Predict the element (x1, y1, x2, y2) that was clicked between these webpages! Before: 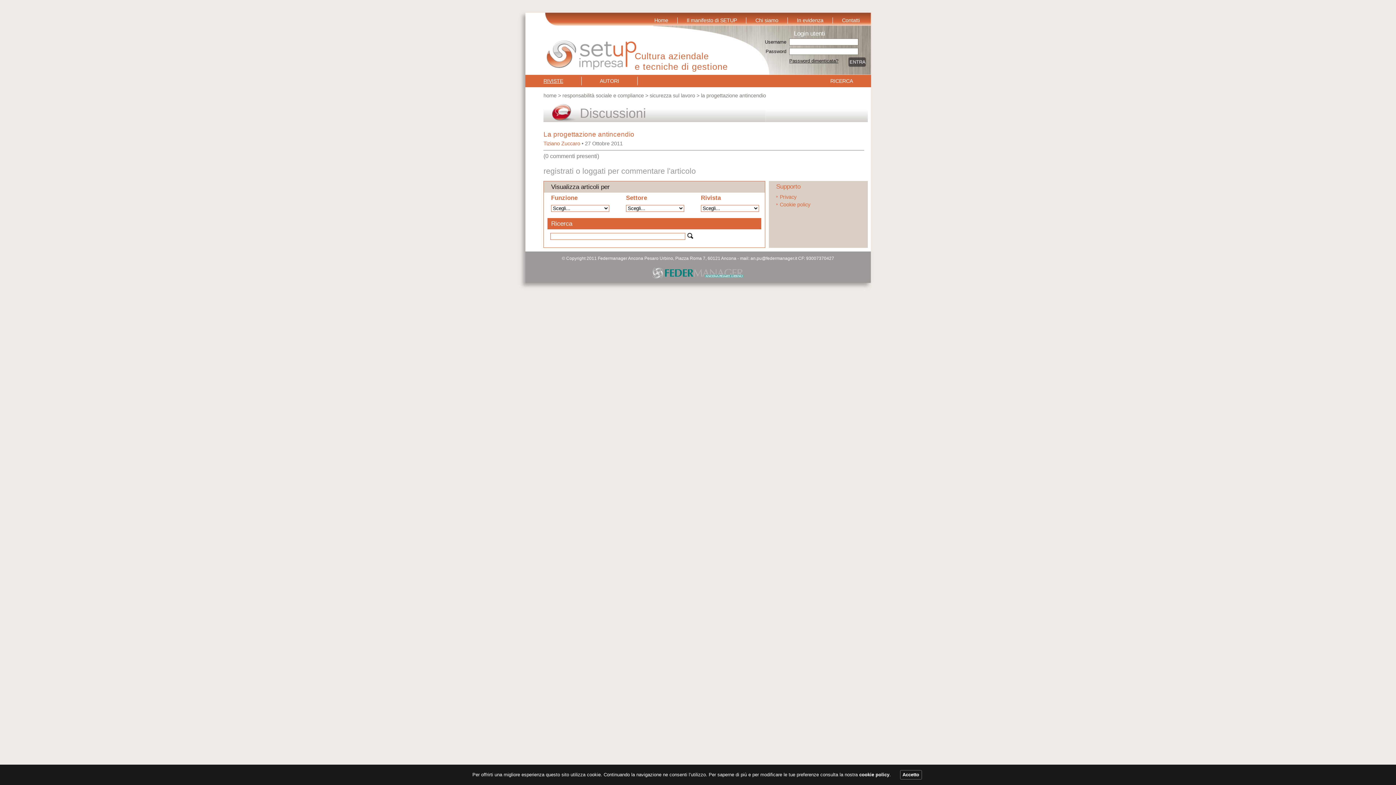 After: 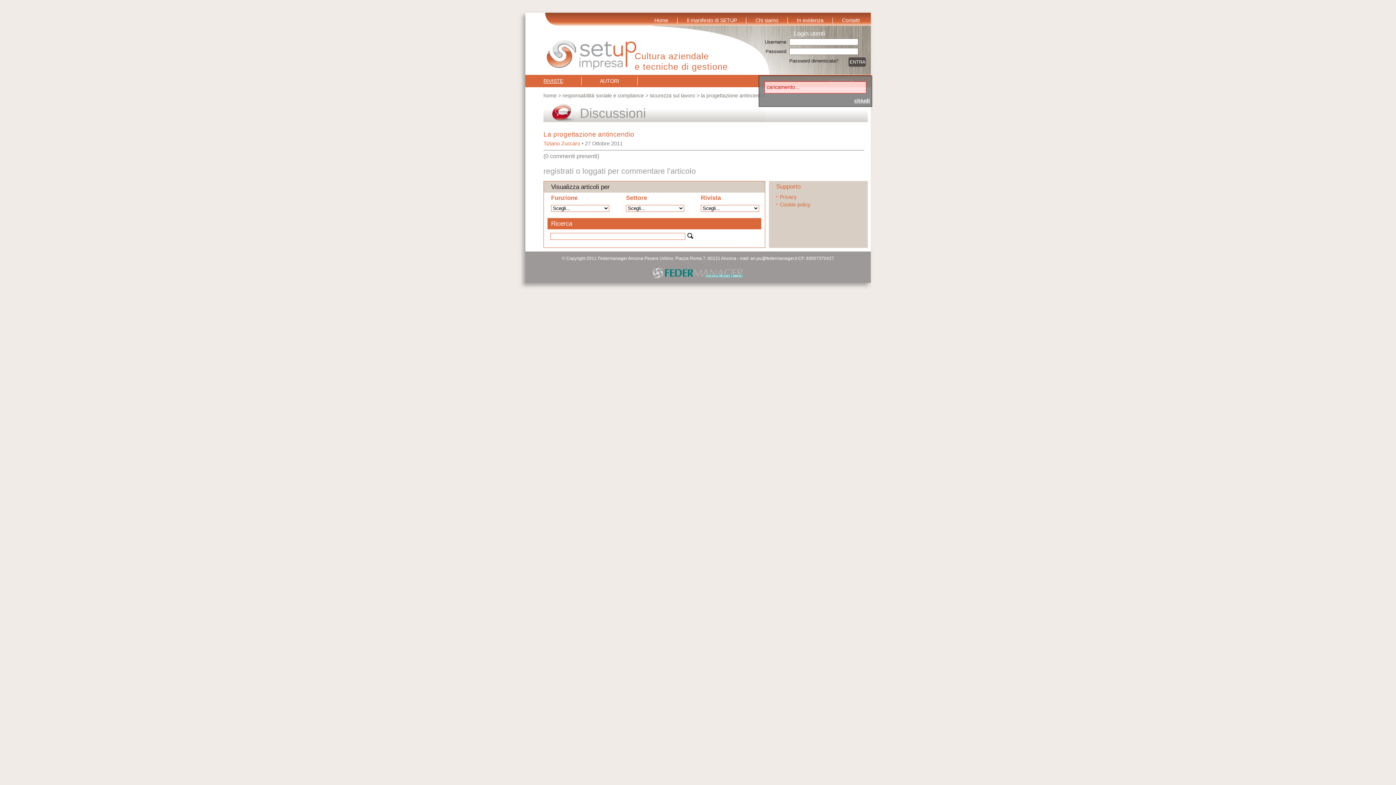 Action: bbox: (789, 58, 838, 63) label: Password dimenticata?